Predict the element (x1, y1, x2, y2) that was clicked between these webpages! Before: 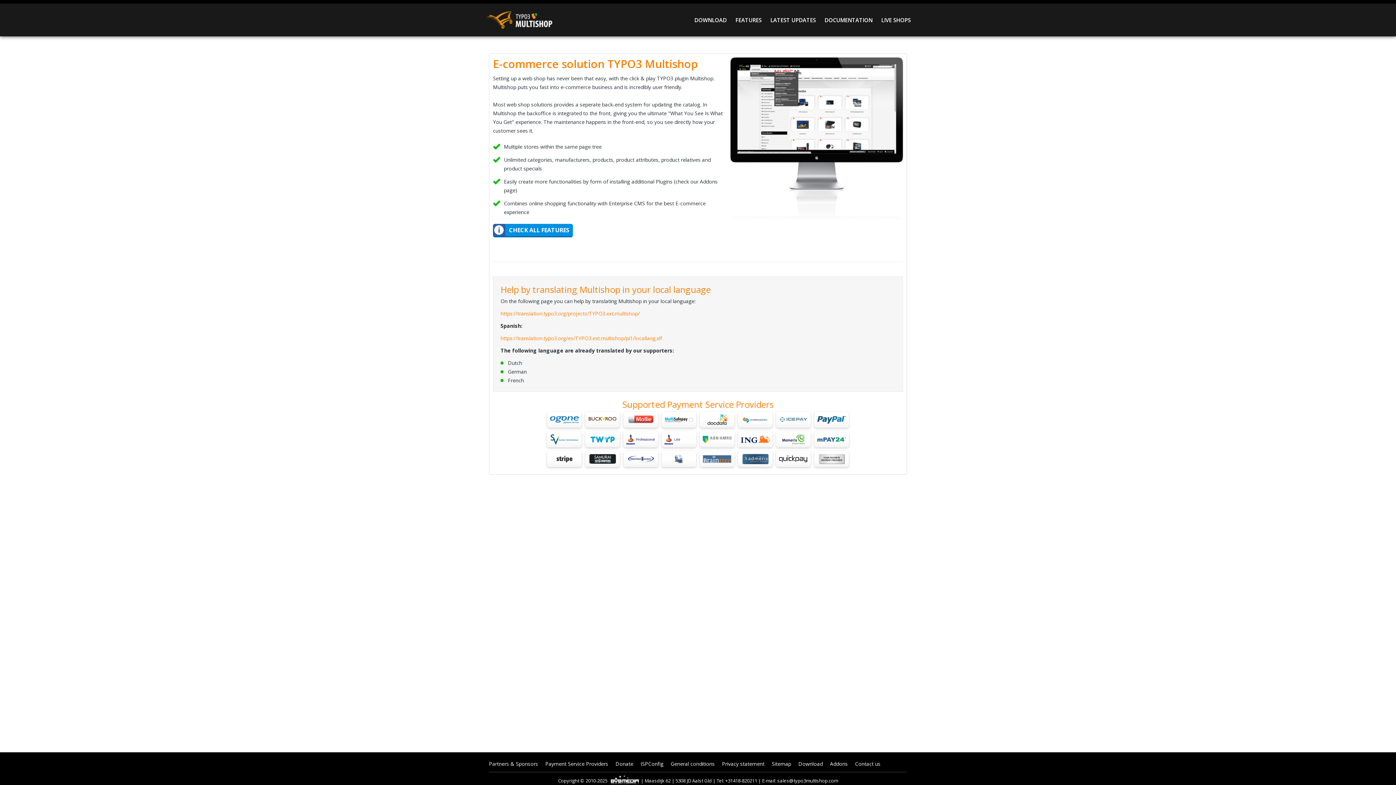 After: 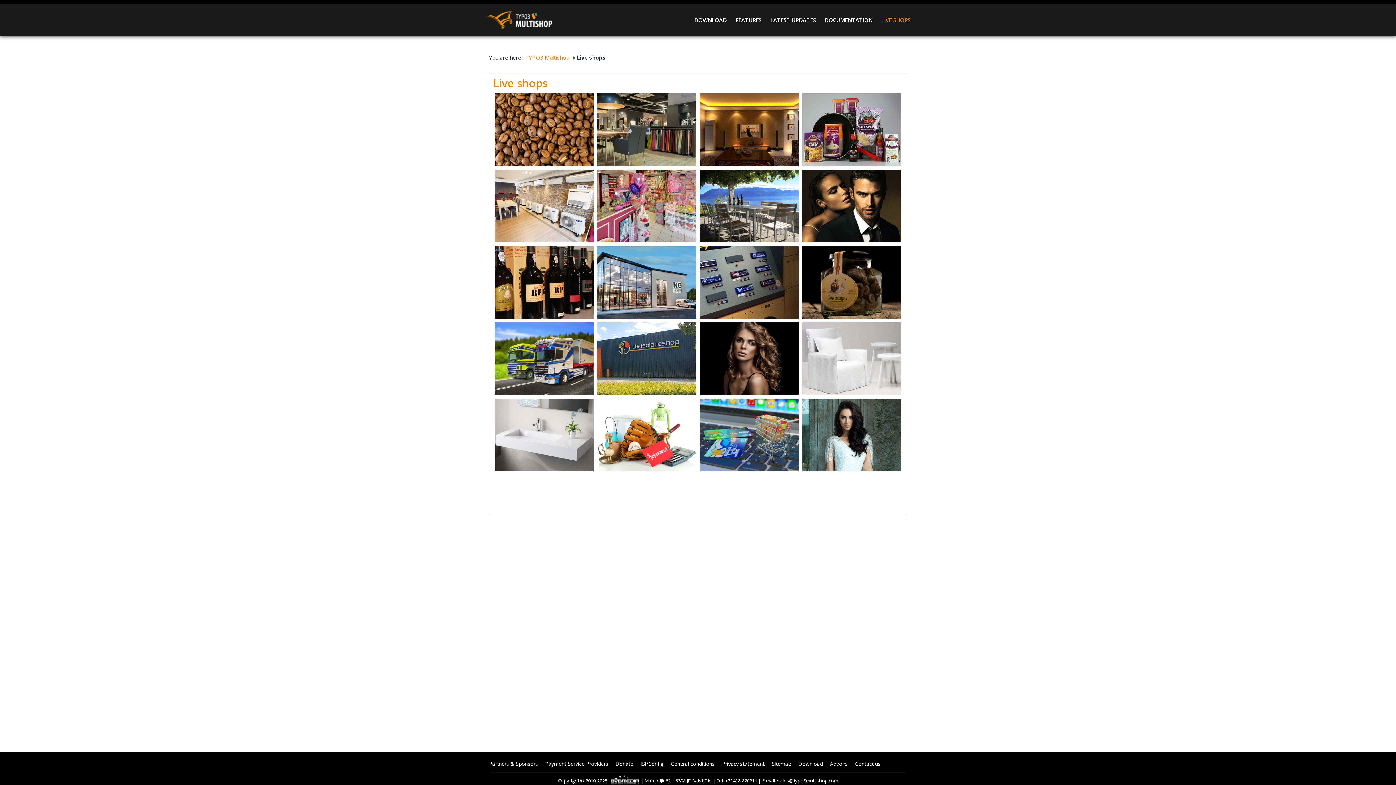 Action: label: LIVE SHOPS bbox: (872, 15, 910, 24)